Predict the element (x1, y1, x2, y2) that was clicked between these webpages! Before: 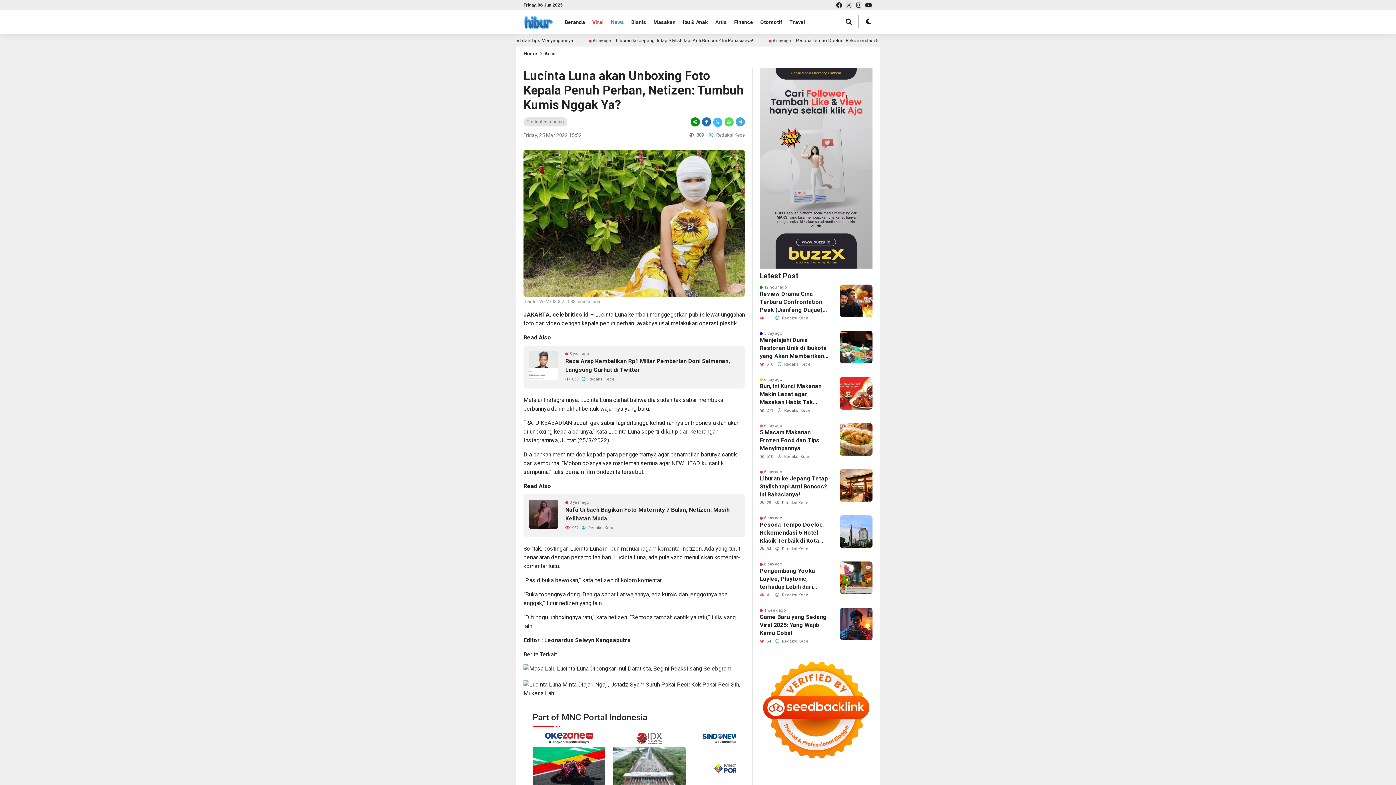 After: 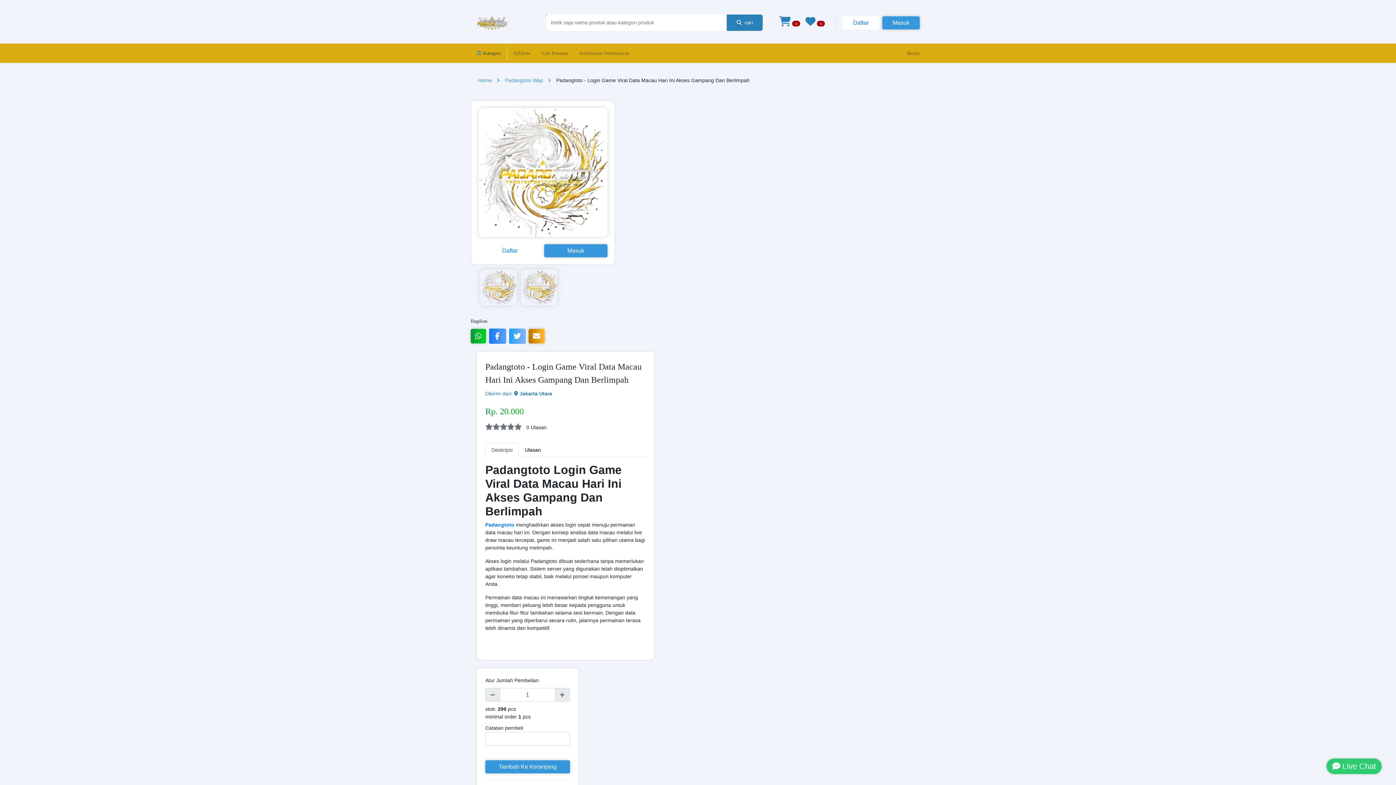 Action: label: Bridezilla bbox: (596, 468, 620, 475)